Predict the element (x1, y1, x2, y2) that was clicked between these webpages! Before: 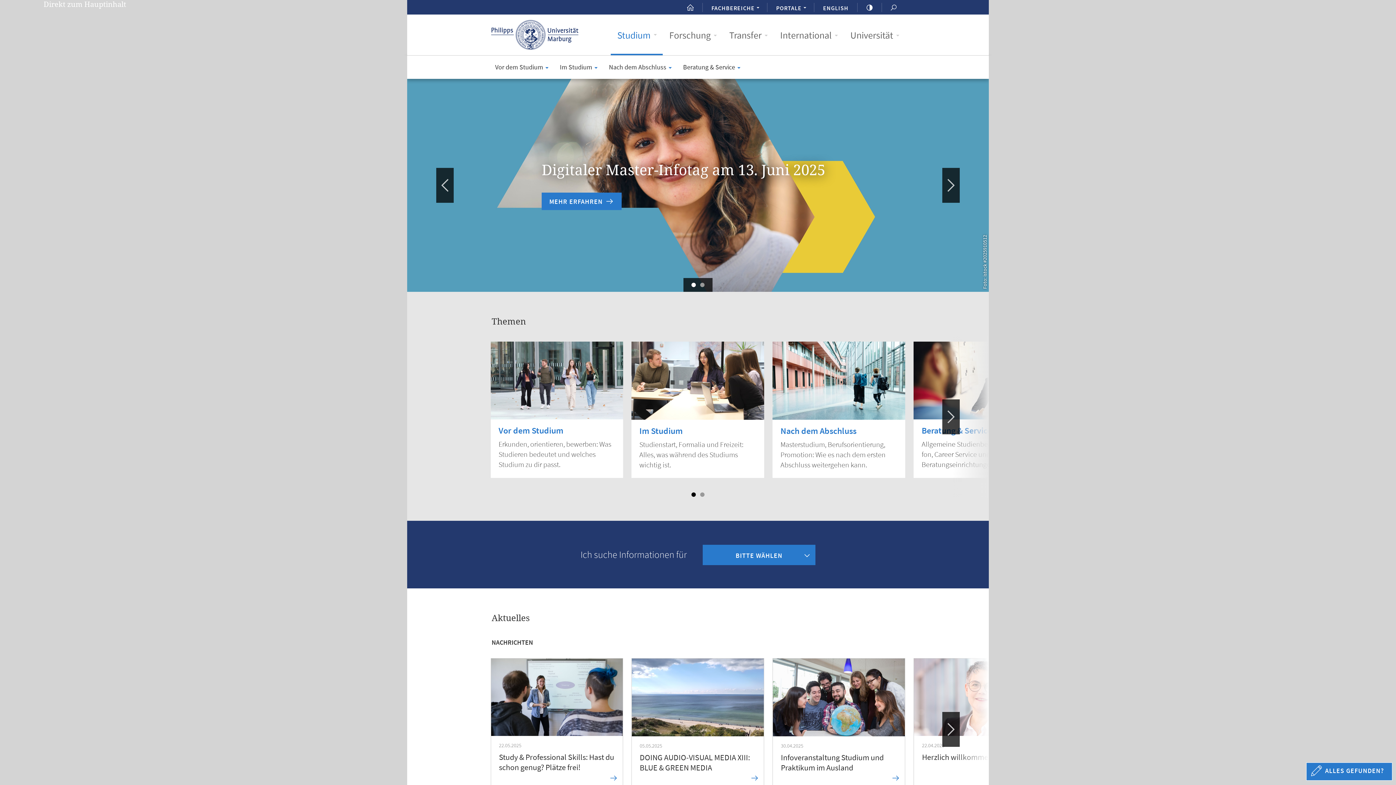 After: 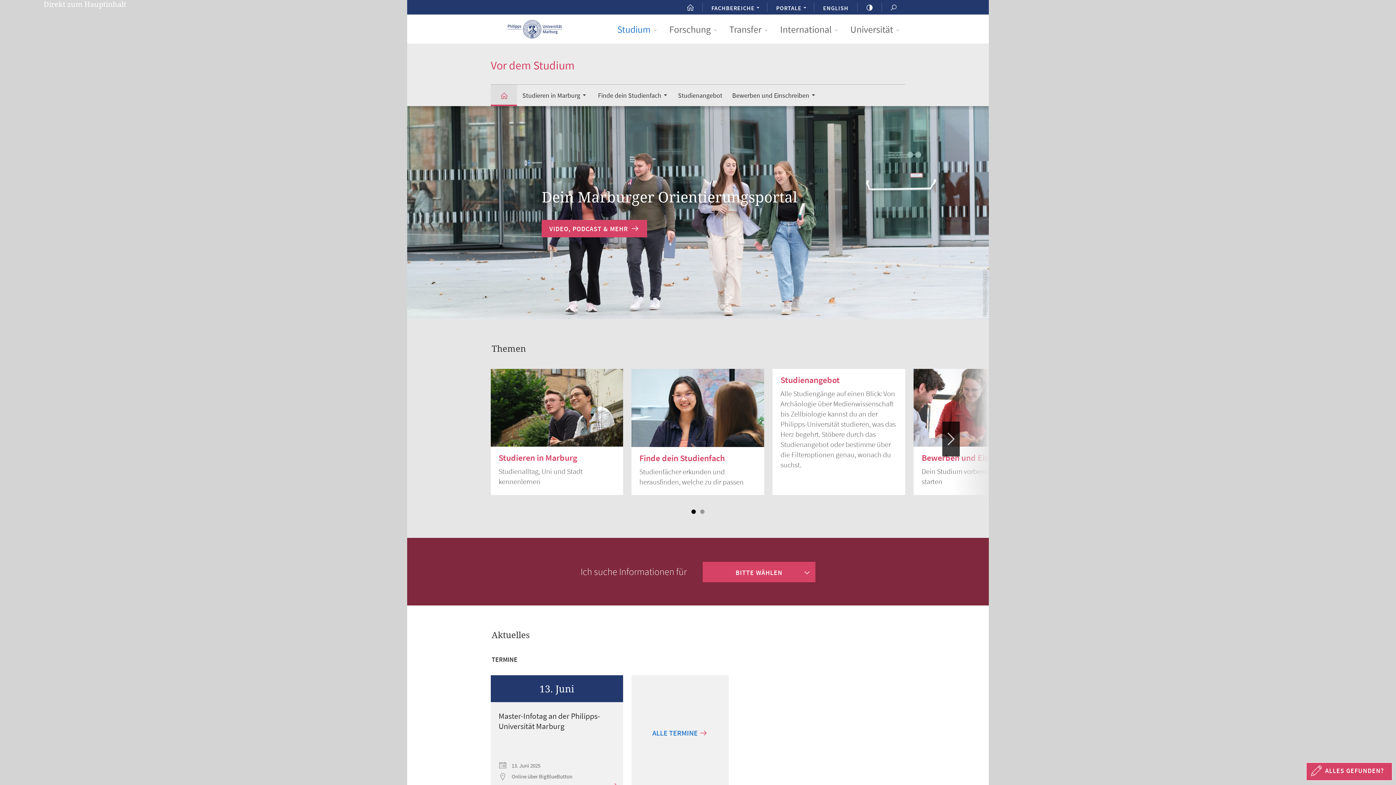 Action: label: Vor dem Studium bbox: (490, 55, 555, 78)